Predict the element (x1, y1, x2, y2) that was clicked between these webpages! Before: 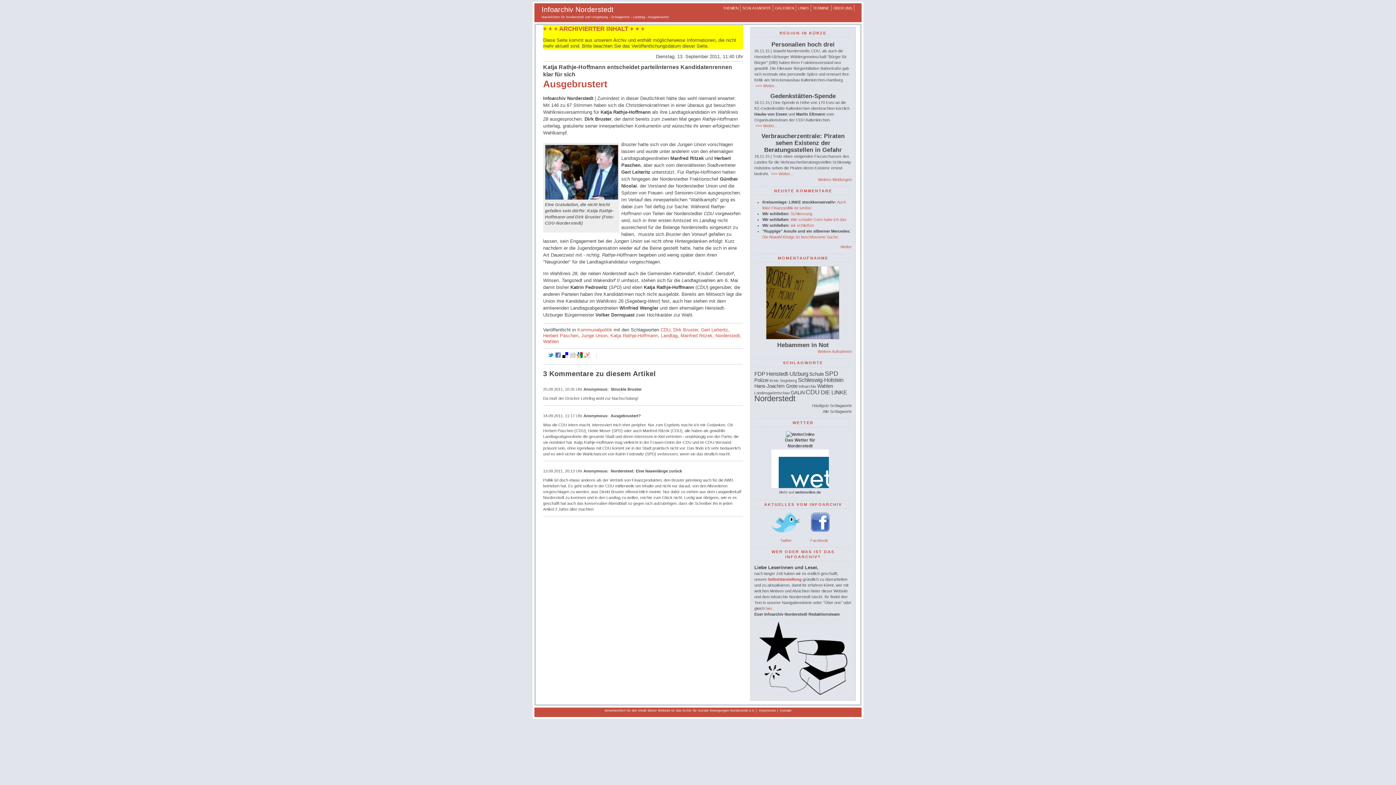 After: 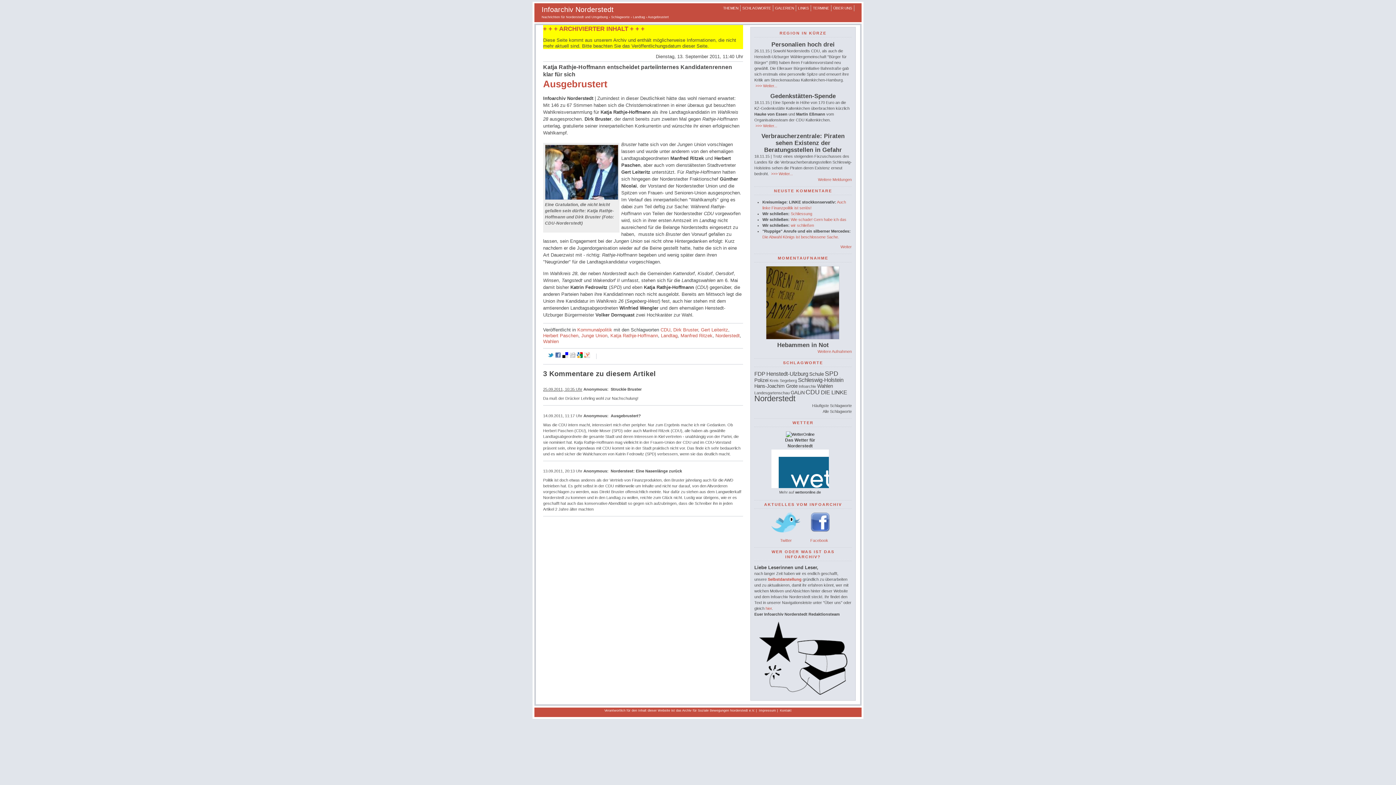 Action: bbox: (543, 387, 582, 391) label: 25.09.2011, 10:35 Uhr